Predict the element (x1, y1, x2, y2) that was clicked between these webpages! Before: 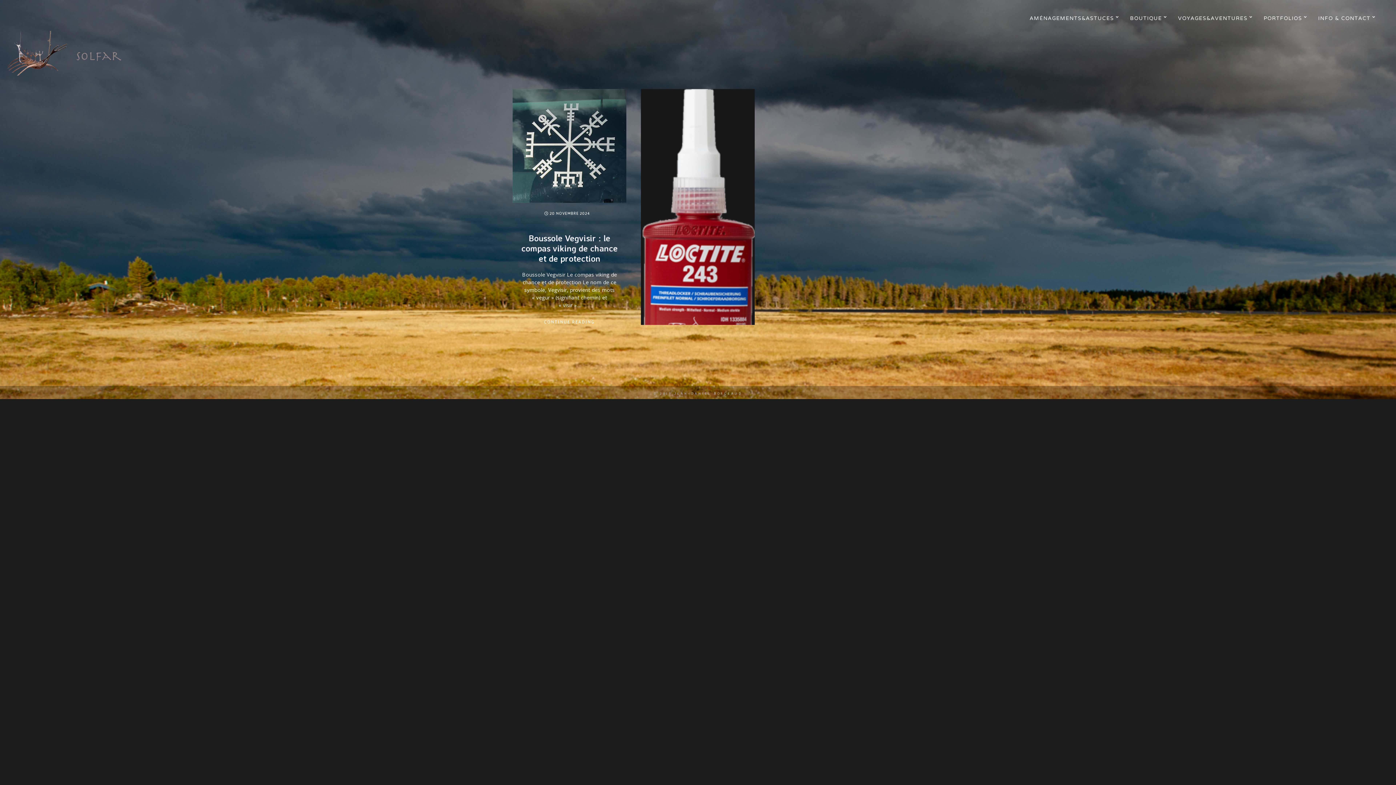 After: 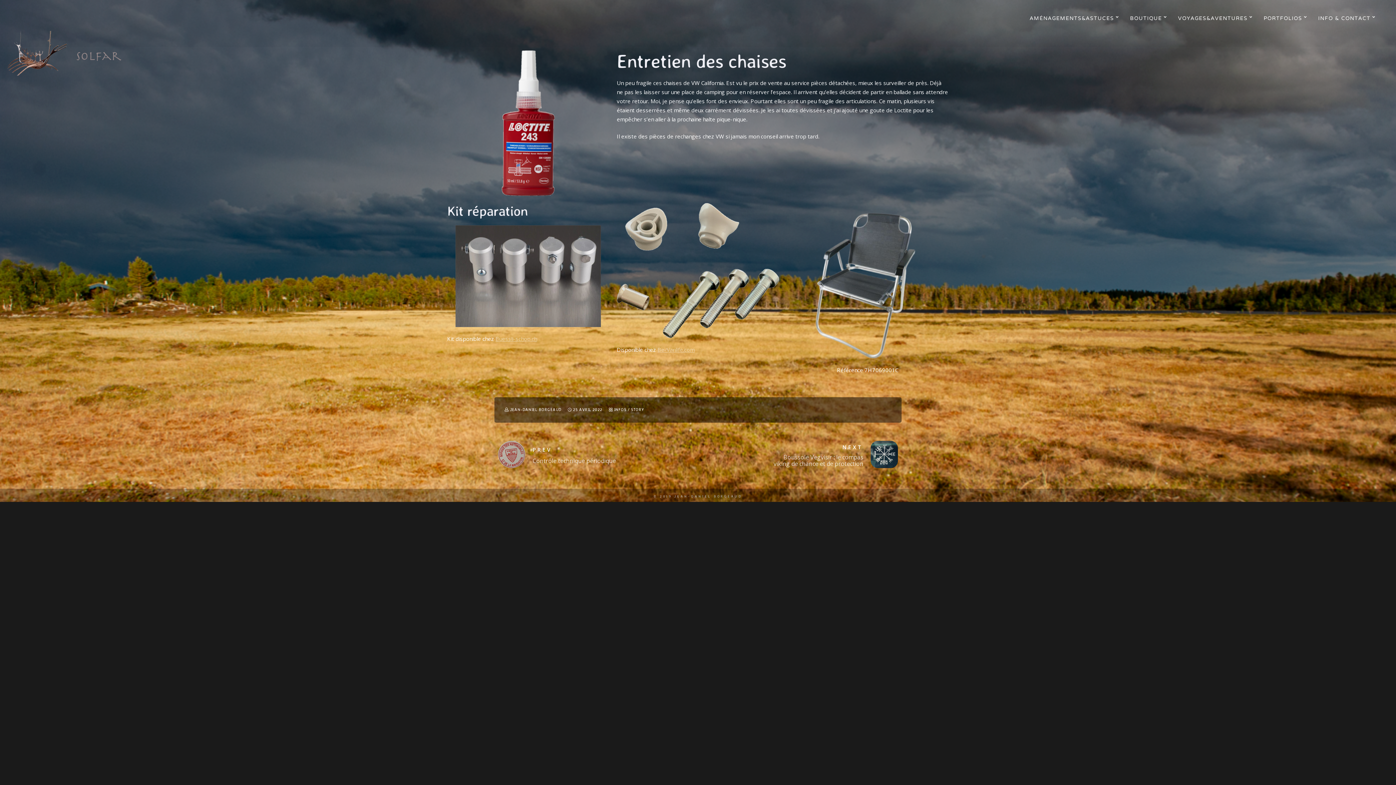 Action: bbox: (641, 89, 755, 401)